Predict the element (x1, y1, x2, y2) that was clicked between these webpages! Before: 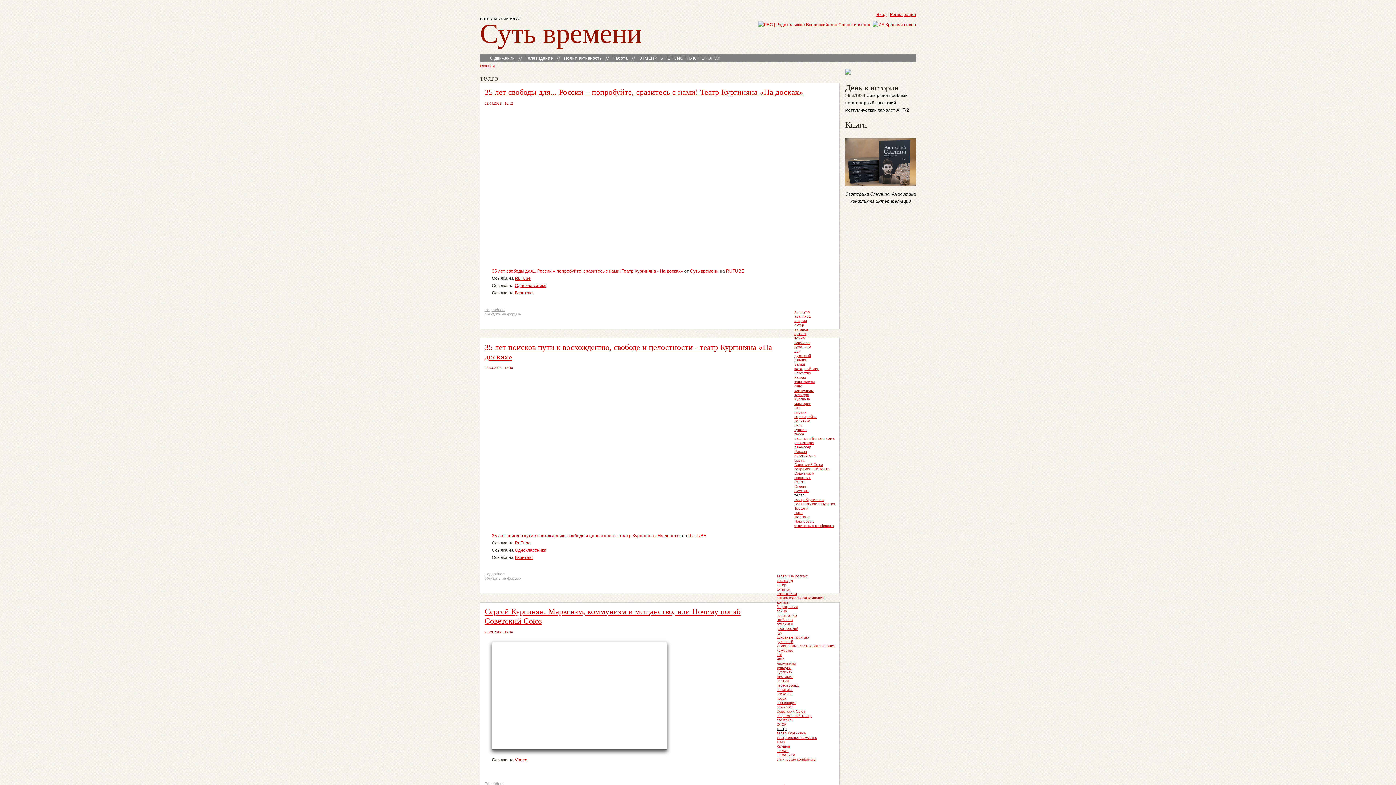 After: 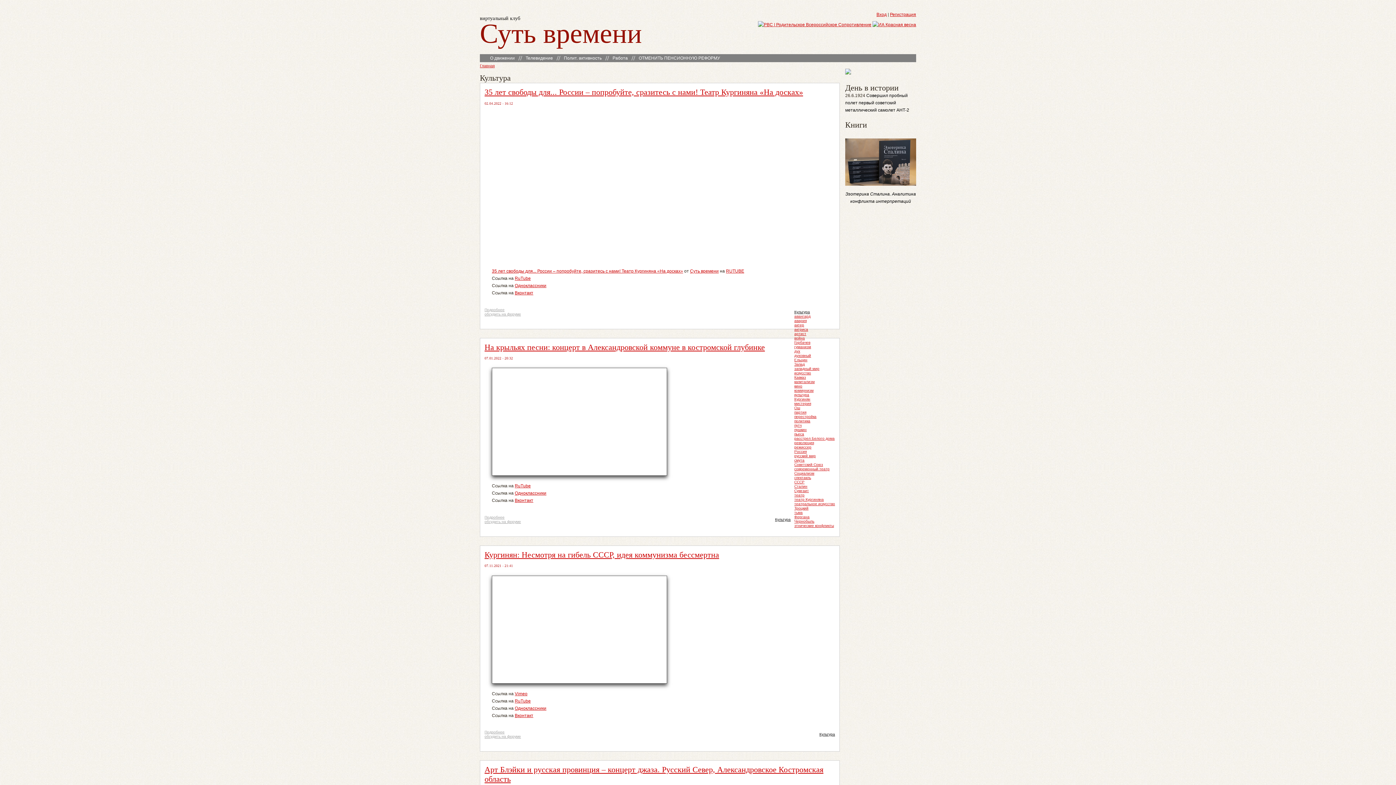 Action: bbox: (794, 310, 810, 314) label: Культура